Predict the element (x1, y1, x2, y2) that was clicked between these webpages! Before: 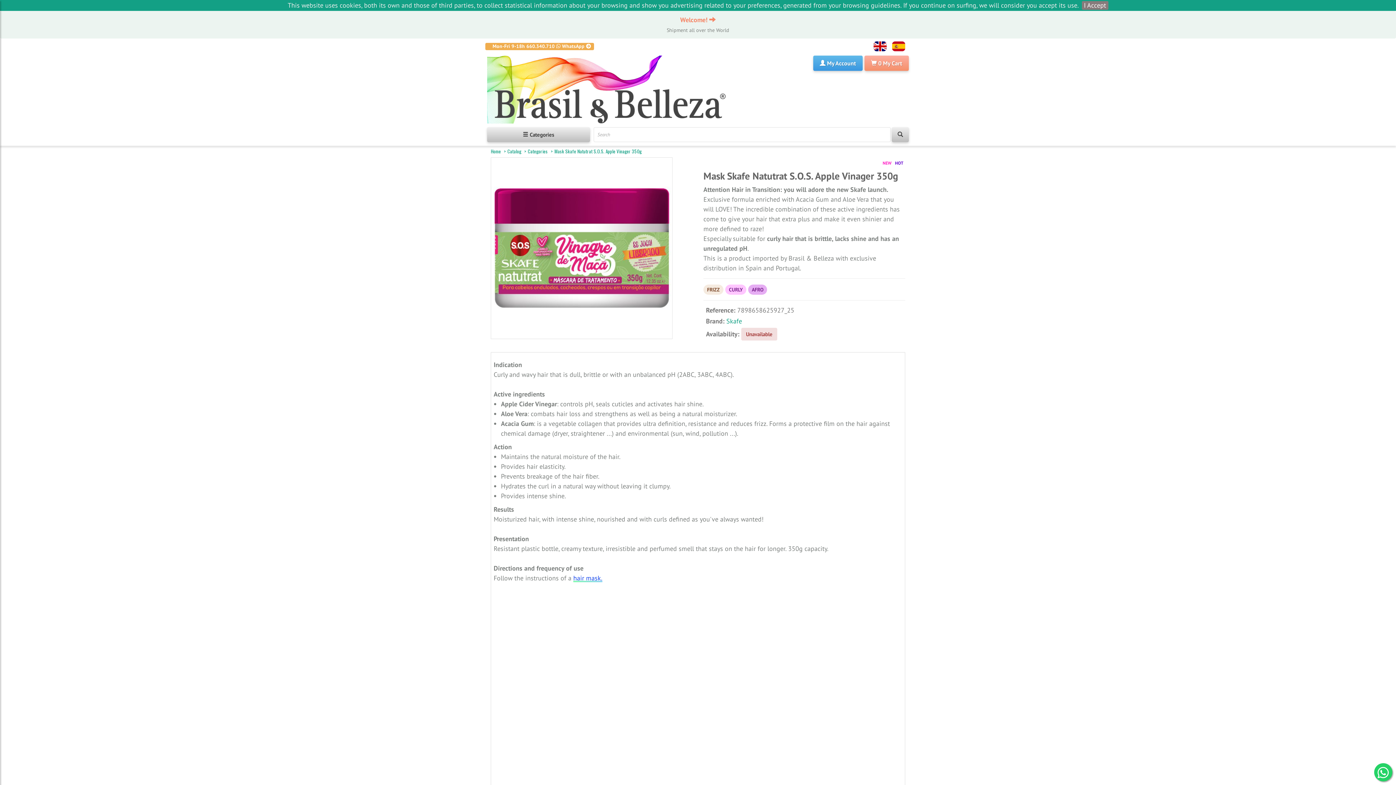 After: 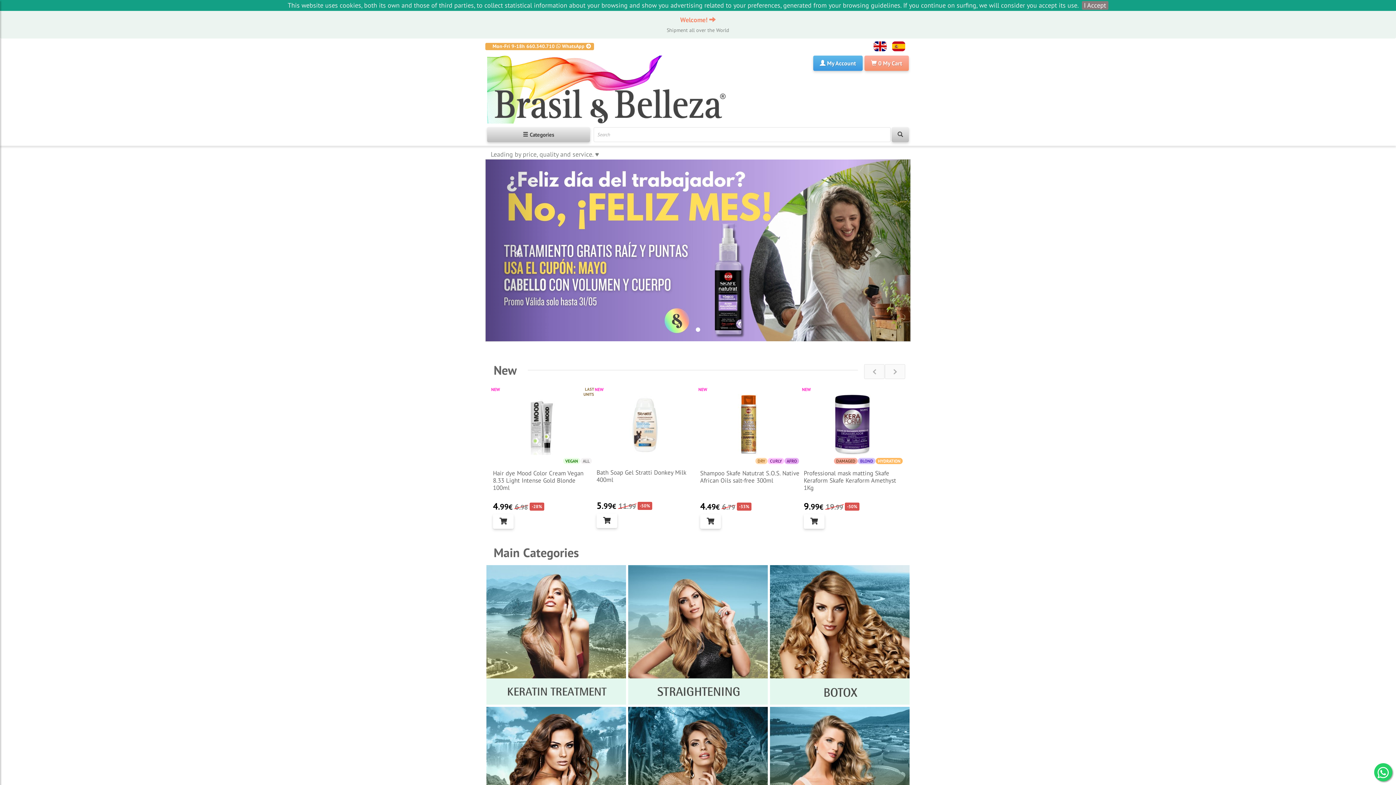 Action: bbox: (873, 41, 886, 51)